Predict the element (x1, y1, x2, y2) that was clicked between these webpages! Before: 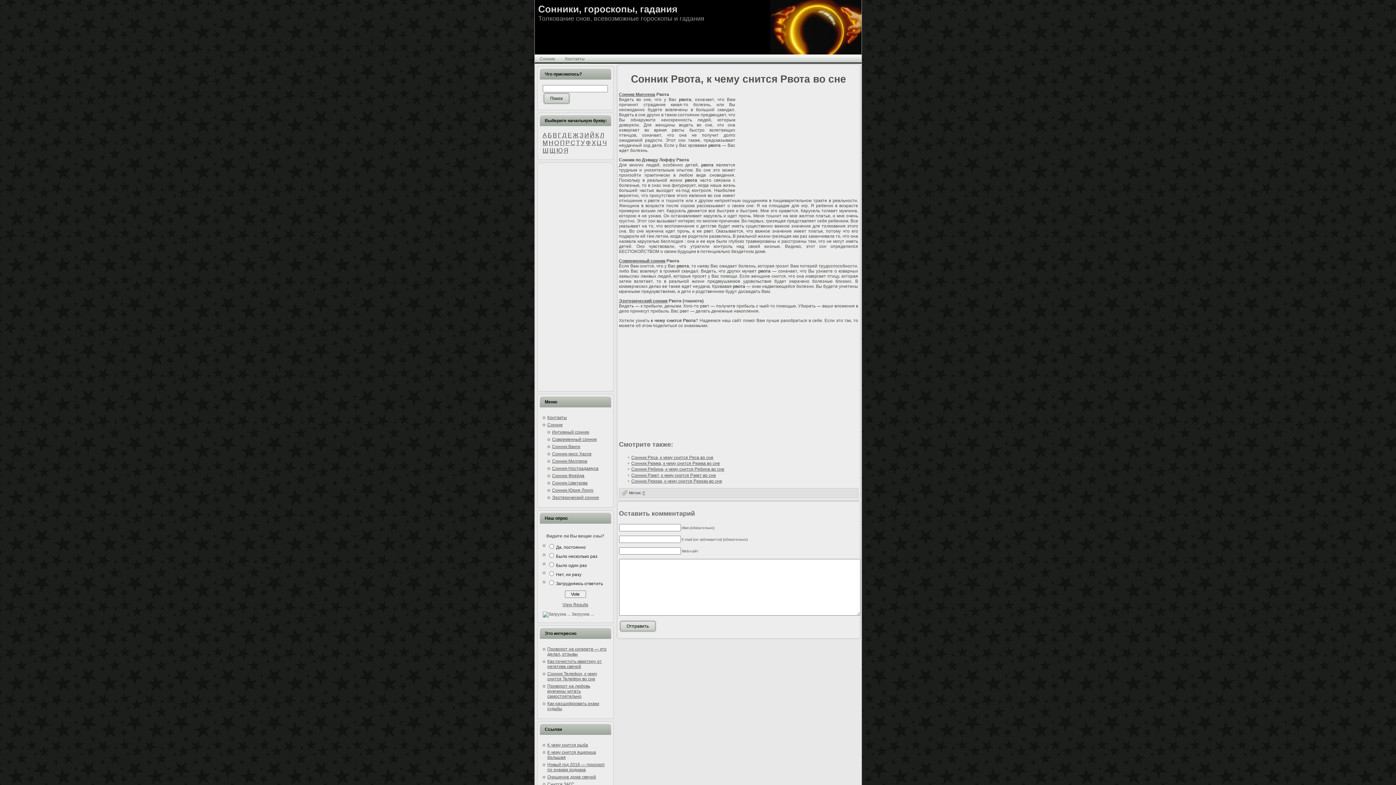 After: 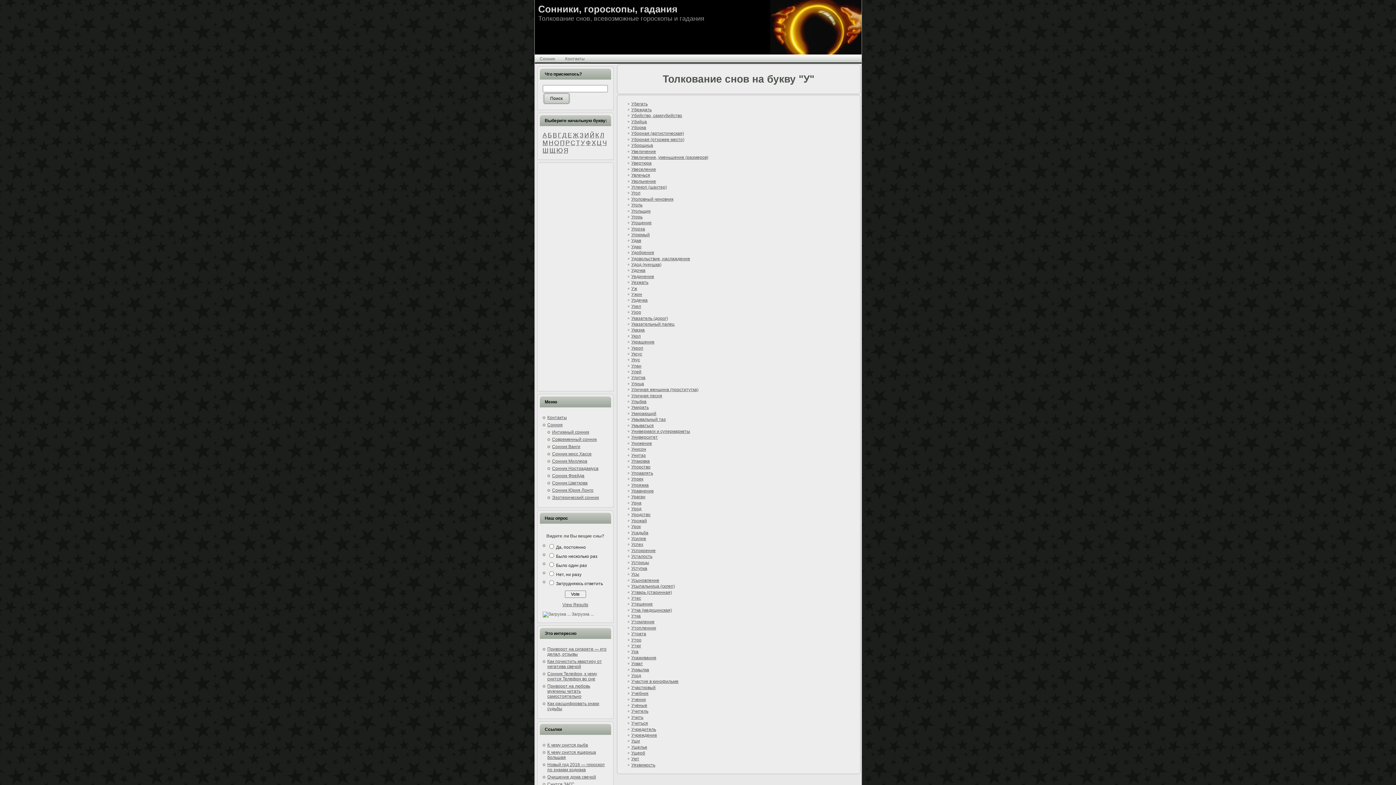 Action: label: У bbox: (580, 139, 584, 146)